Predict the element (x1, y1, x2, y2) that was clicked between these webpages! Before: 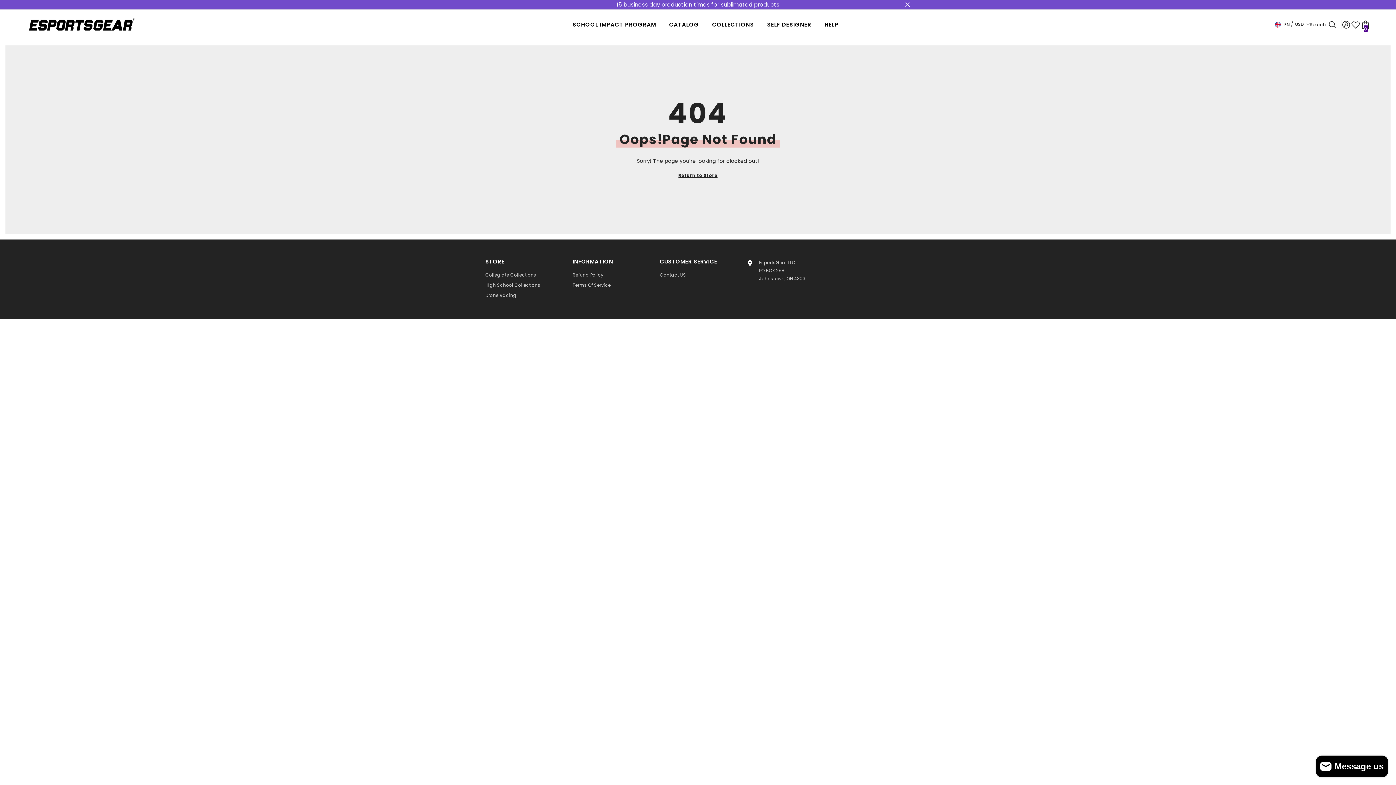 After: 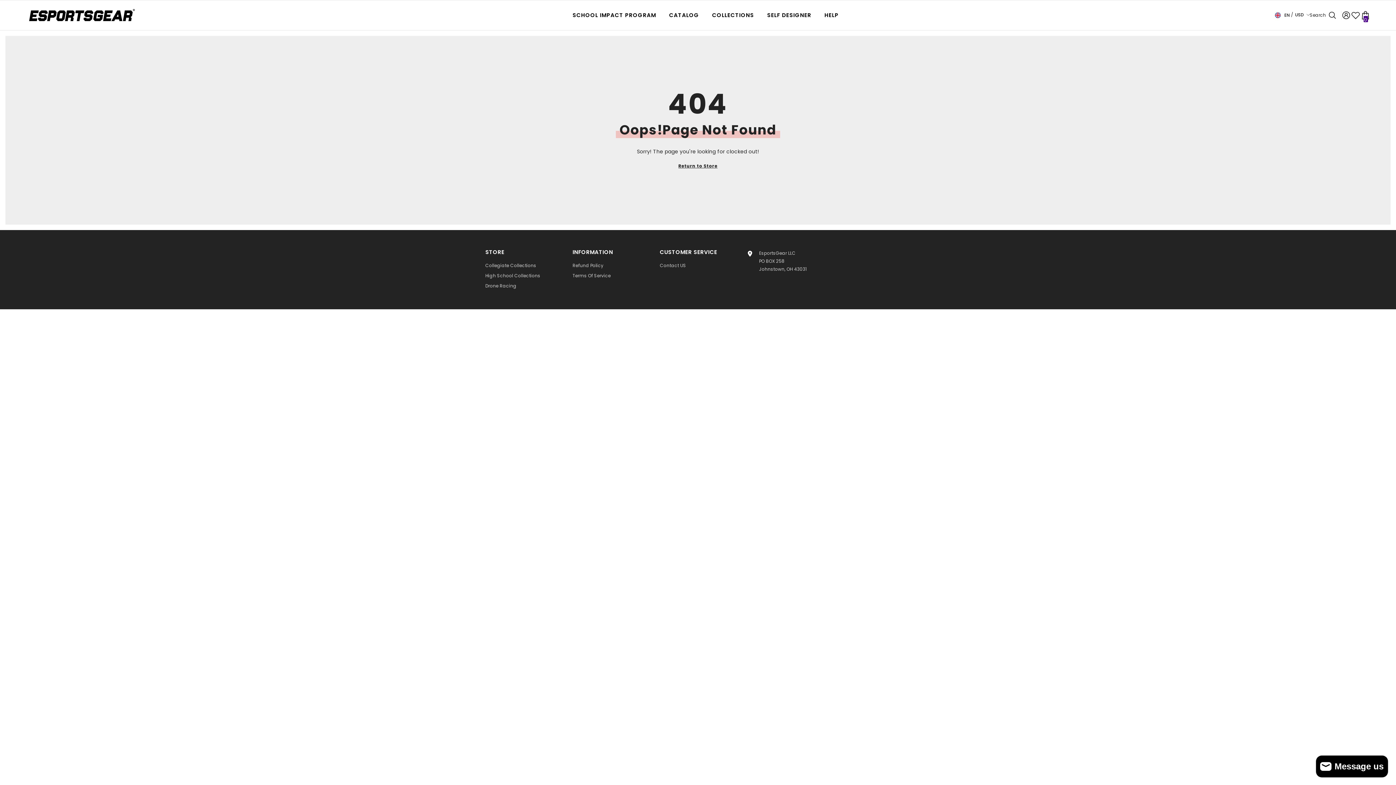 Action: bbox: (904, 1, 910, 7) label: Close